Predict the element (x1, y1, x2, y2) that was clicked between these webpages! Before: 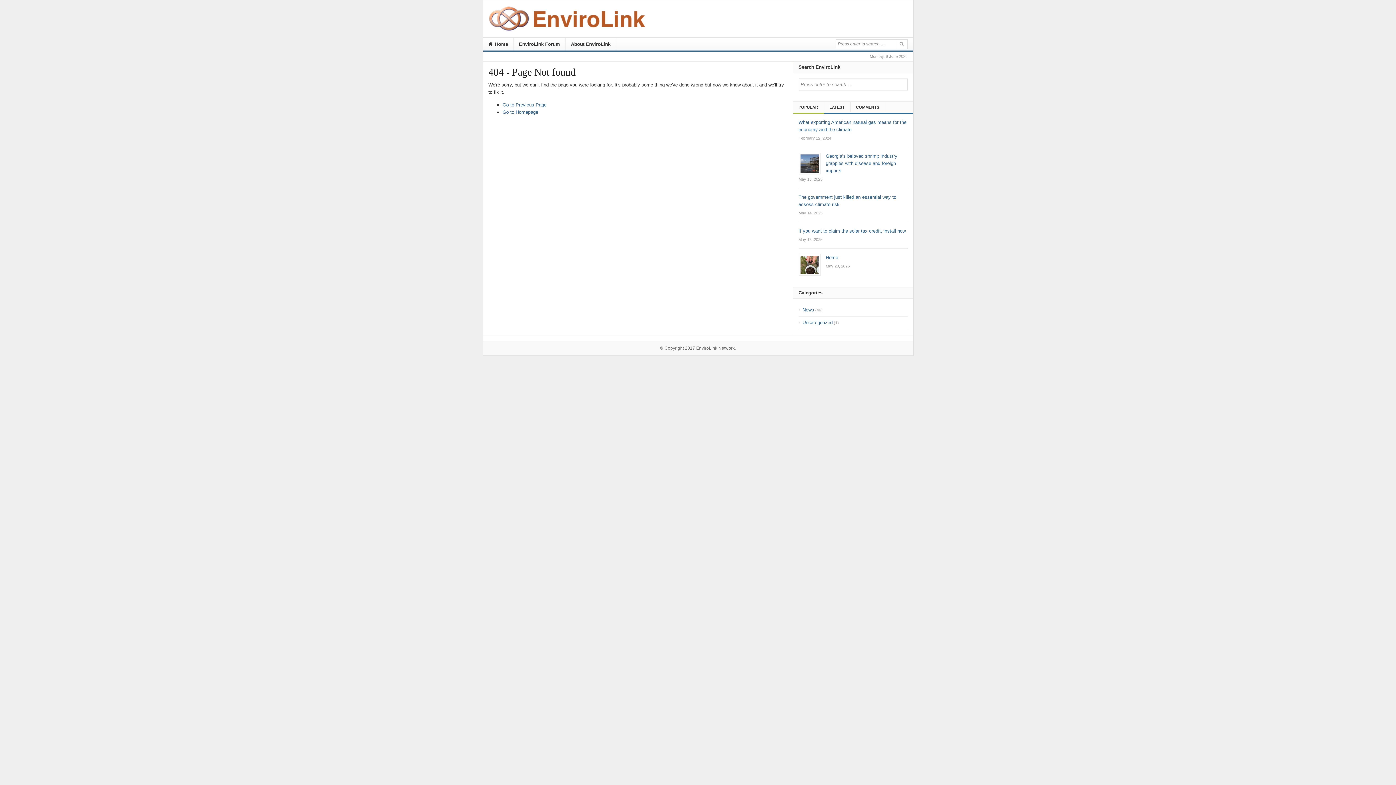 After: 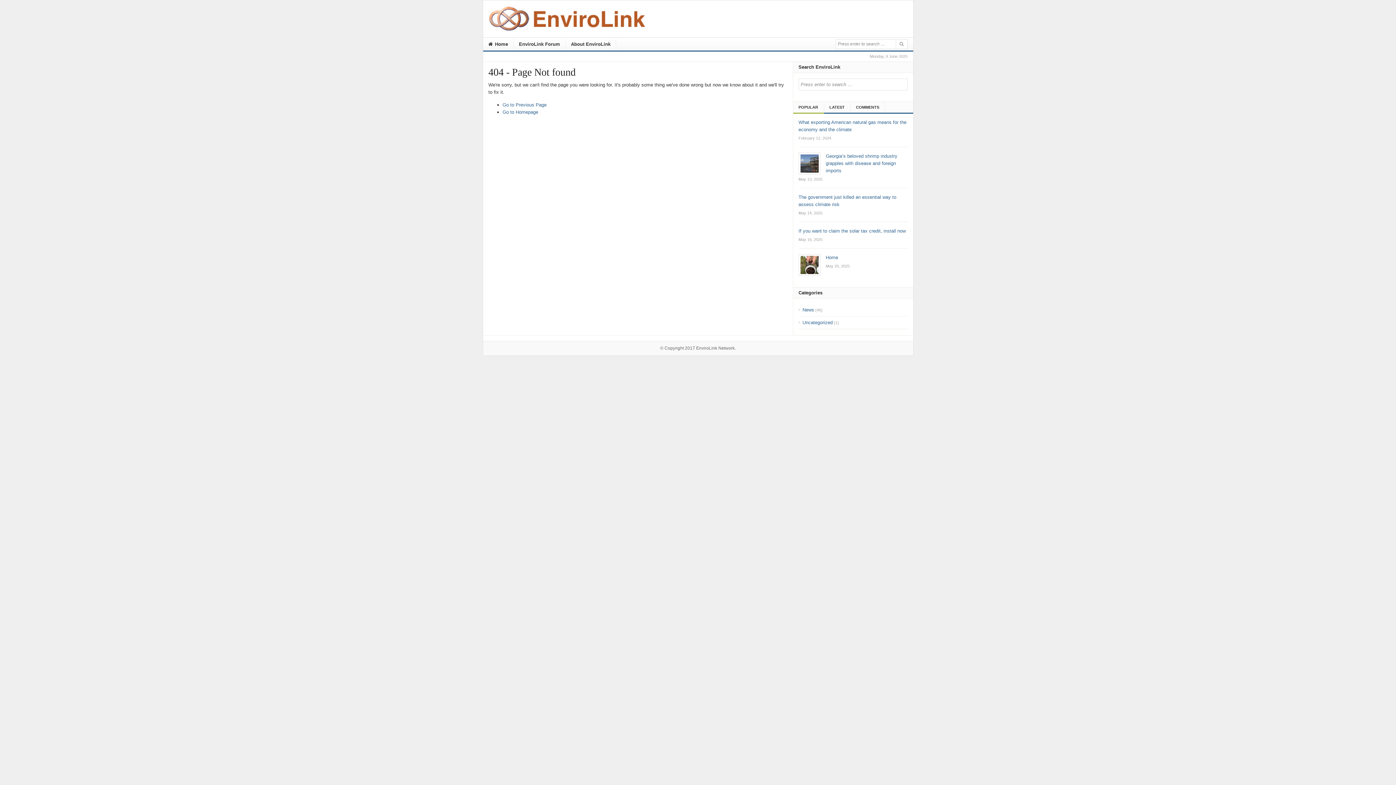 Action: bbox: (798, 101, 824, 112) label: POPULAR